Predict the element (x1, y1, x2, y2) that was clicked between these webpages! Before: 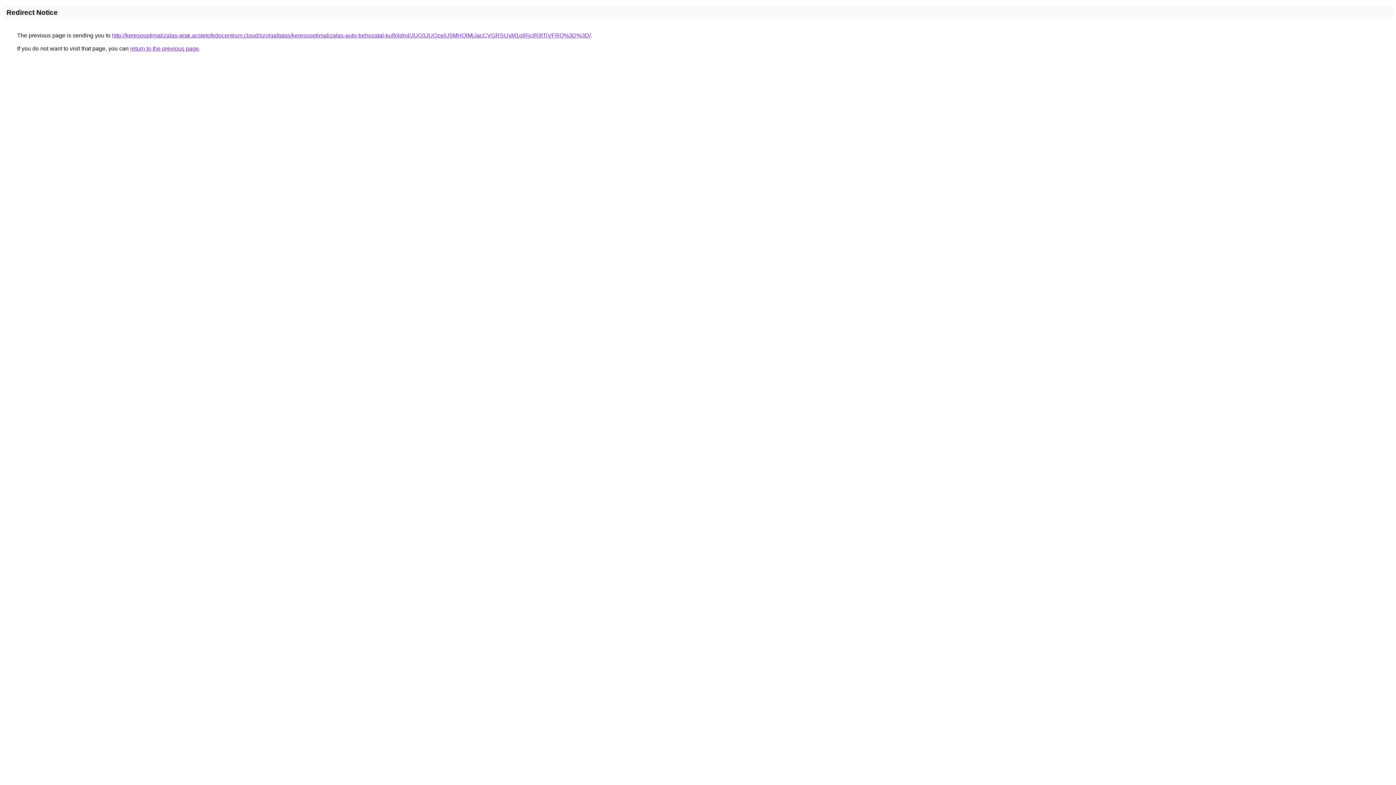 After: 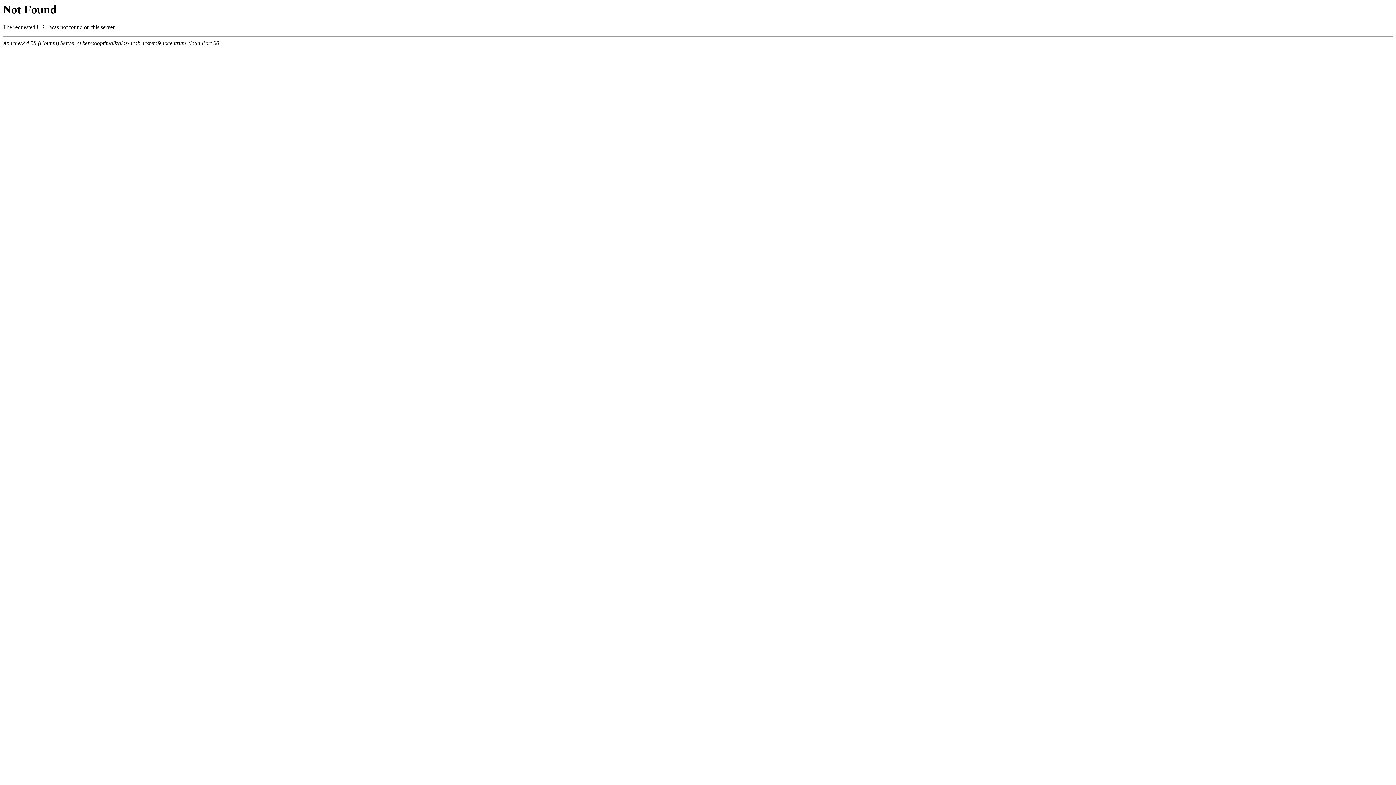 Action: bbox: (112, 32, 590, 38) label: http://keresooptimalizalas-arak.acstetofedocentrum.cloud/szolgaltatas/keresooptimalizalas-auto-behozatal-kulfoldrol/JUQ3JUQzeiU5MHQlMjJacCVGRSUxM1olRjclRjltTiVFRQ%3D%3D/